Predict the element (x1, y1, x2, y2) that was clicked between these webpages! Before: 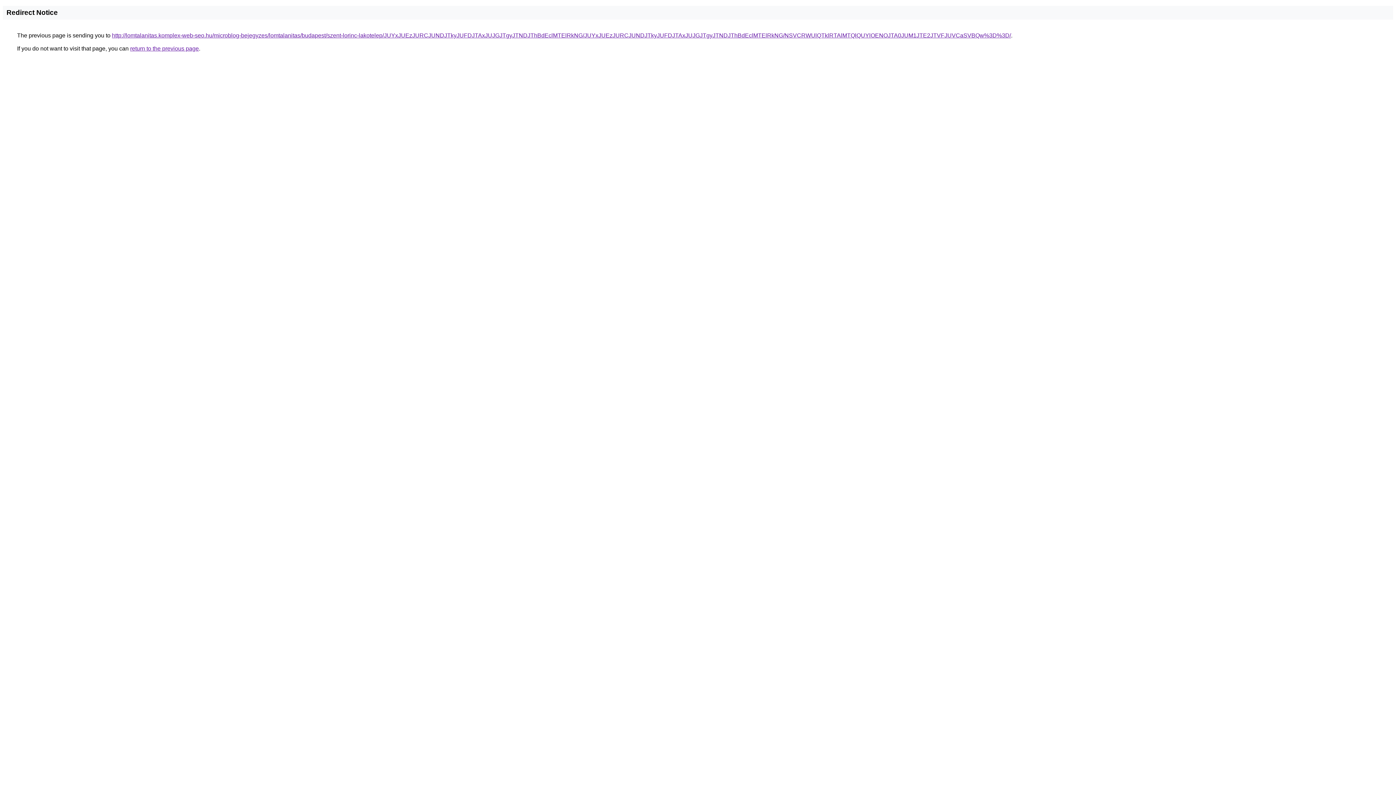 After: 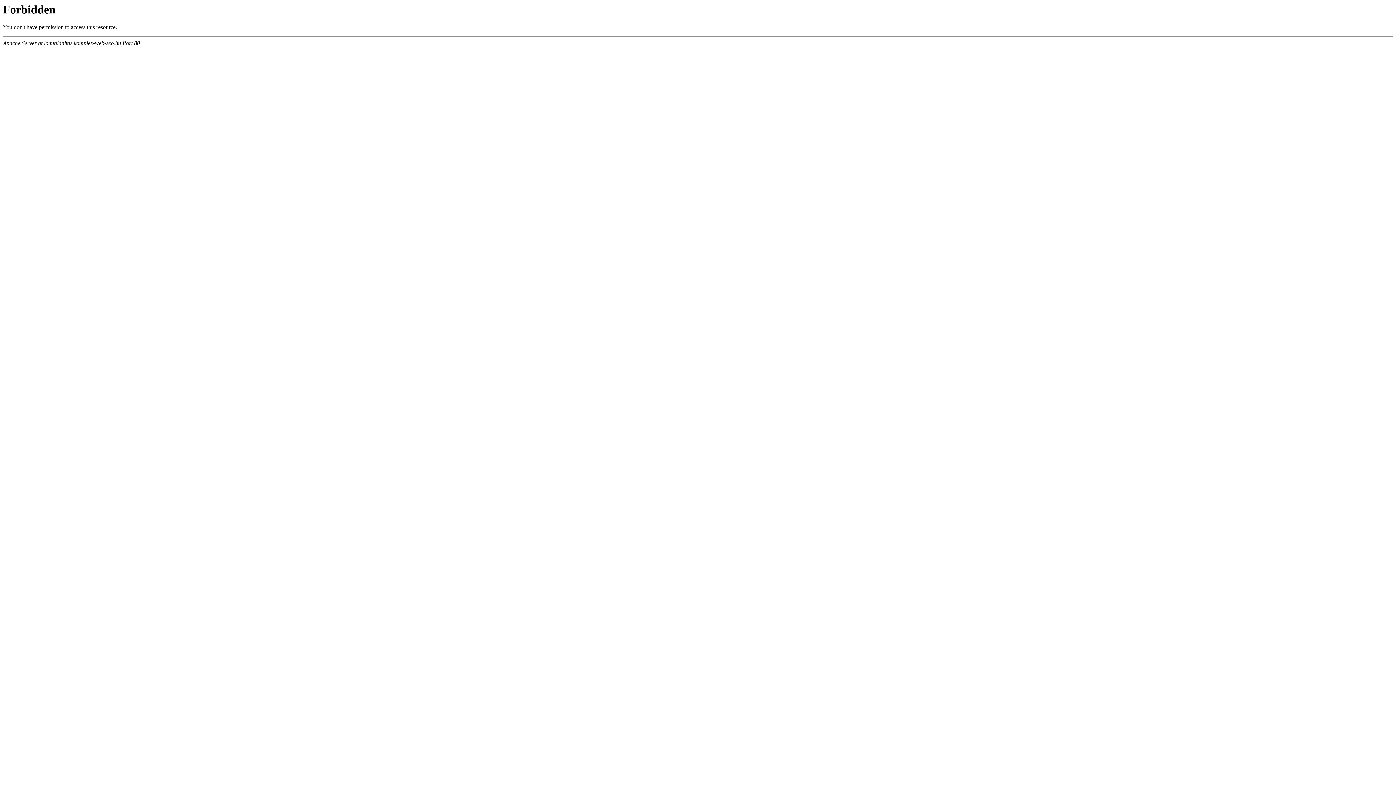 Action: bbox: (112, 32, 1011, 38) label: http://lomtalanitas.komplex-web-seo.hu/microblog-bejegyzes/lomtalanitas/budapest/szent-lorinc-lakotelep/JUYxJUEzJURCJUNDJTkyJUFDJTAxJUJGJTgyJTNDJThBdEclMTElRkNG/JUYxJUEzJURCJUNDJTkyJUFDJTAxJUJGJTgyJTNDJThBdEclMTElRkNG/NSVCRWUlQTklRTAlMTQlQUYlOENOJTA0JUM1JTE2JTVFJUVCaSVBQw%3D%3D/